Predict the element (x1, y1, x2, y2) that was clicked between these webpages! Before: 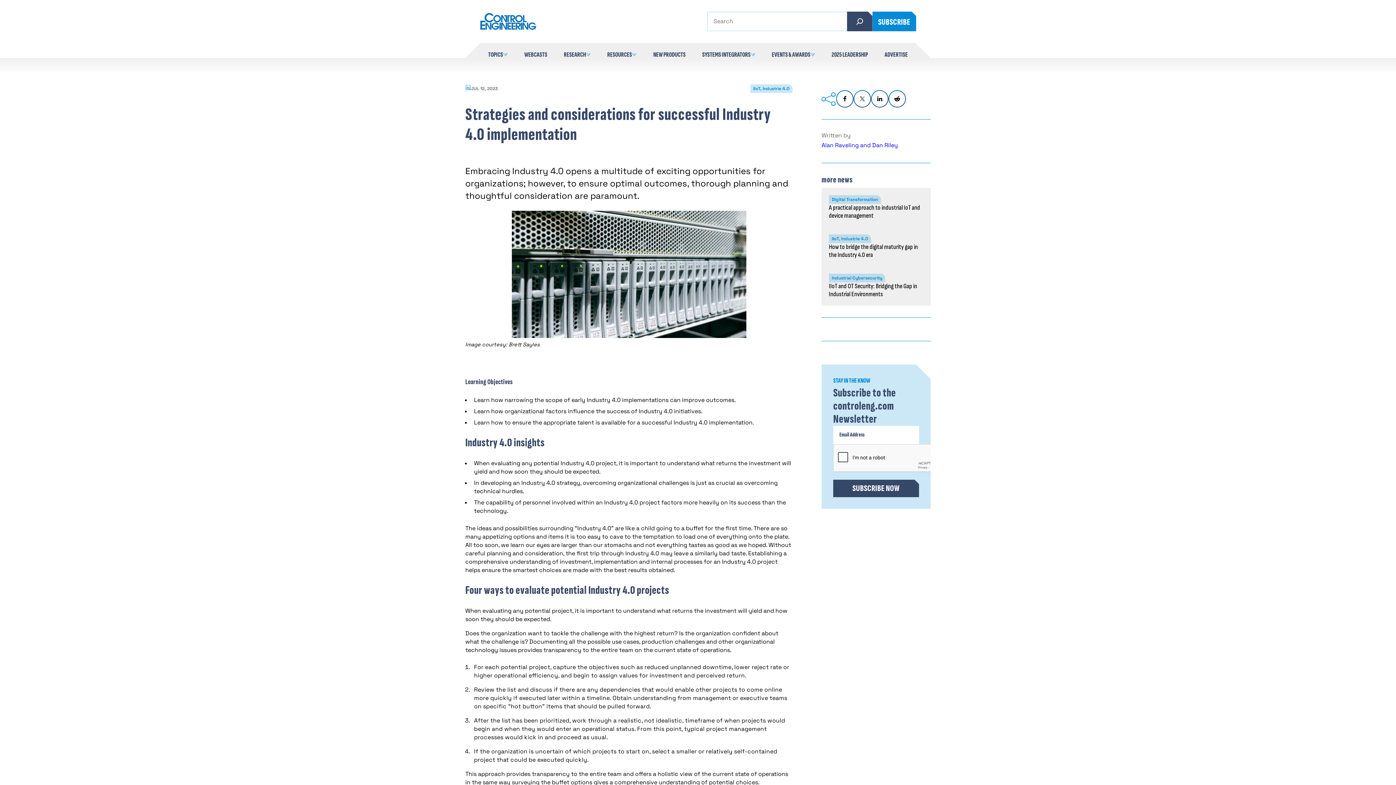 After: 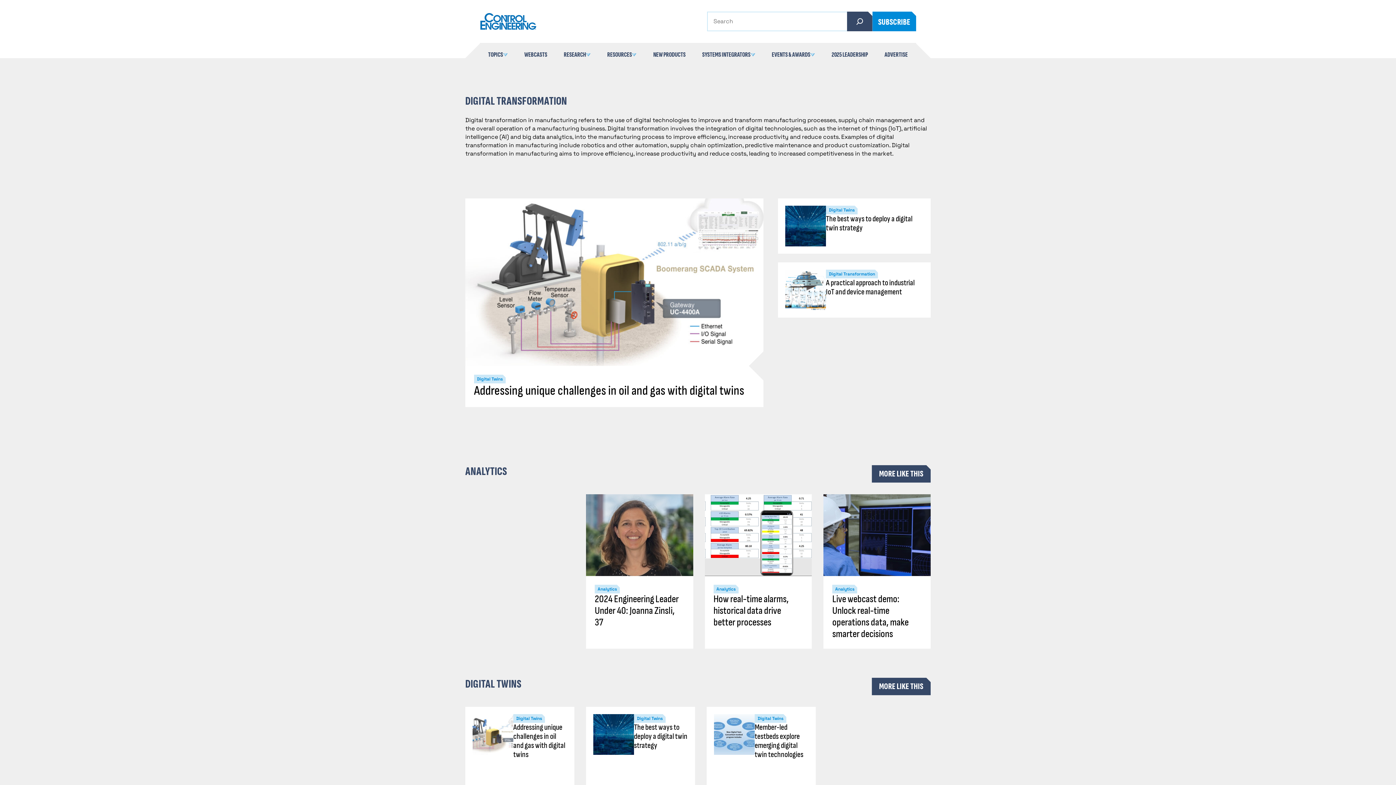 Action: bbox: (829, 195, 881, 204) label: Digital Transformation